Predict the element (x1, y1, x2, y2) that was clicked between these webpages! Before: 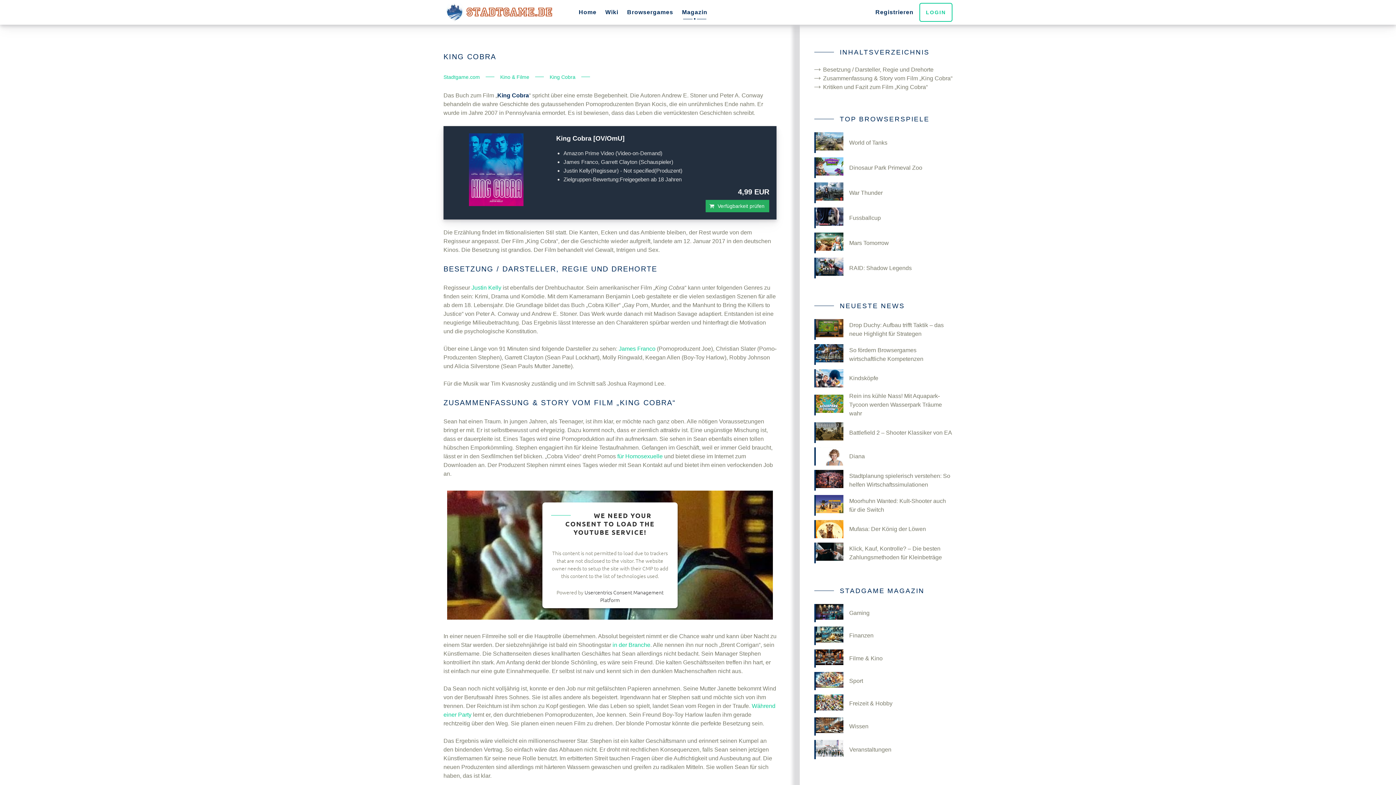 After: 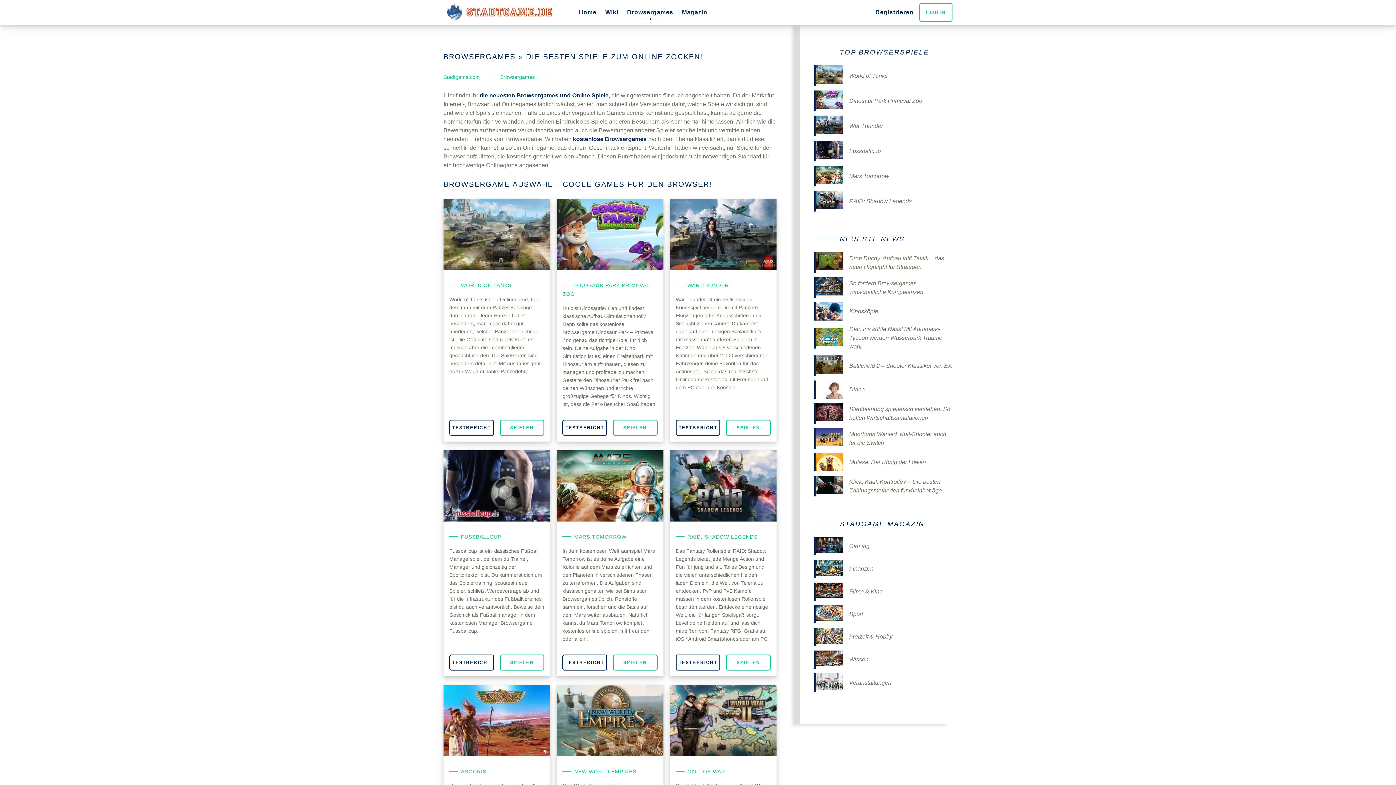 Action: label: Browsergames bbox: (622, 0, 677, 24)